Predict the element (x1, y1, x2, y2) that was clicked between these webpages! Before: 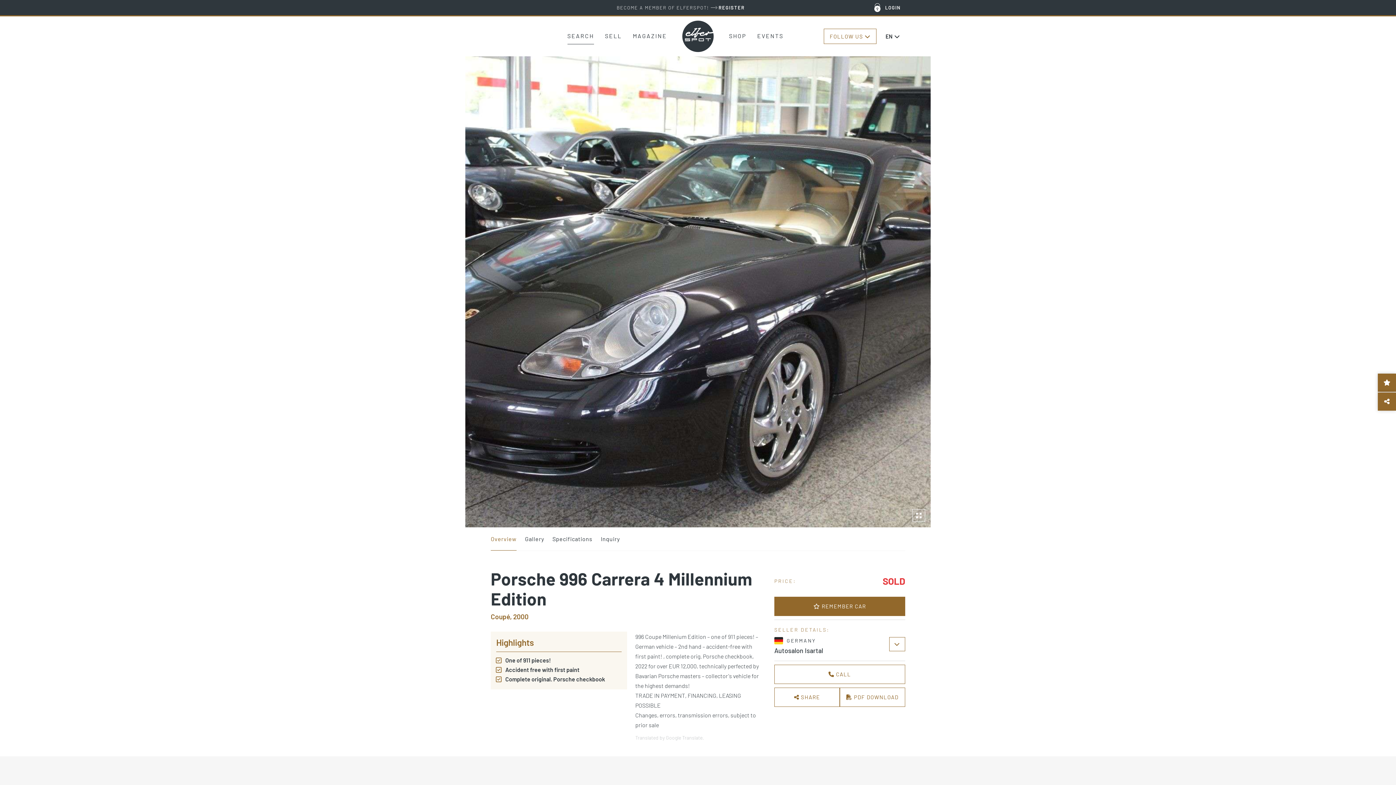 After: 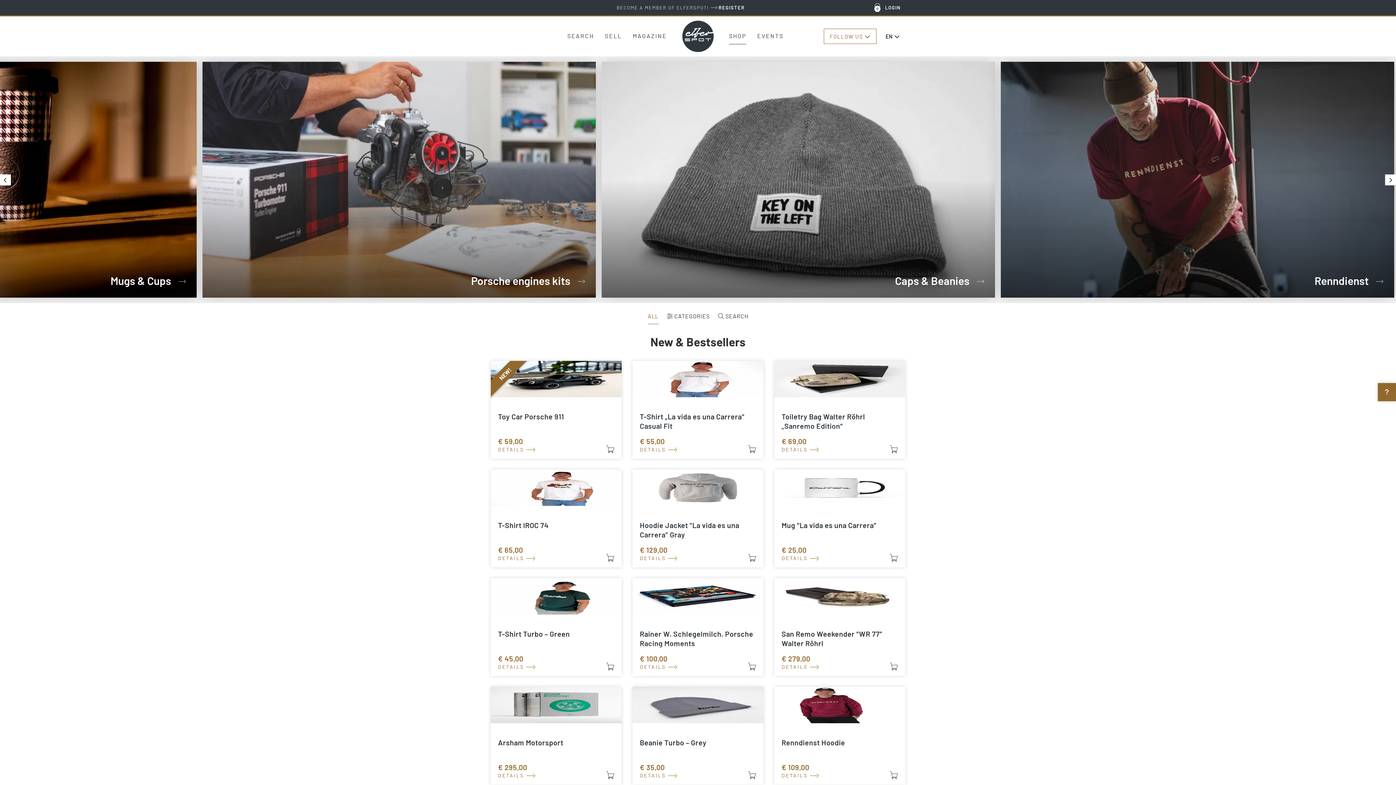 Action: label: SHOP bbox: (729, 26, 746, 44)